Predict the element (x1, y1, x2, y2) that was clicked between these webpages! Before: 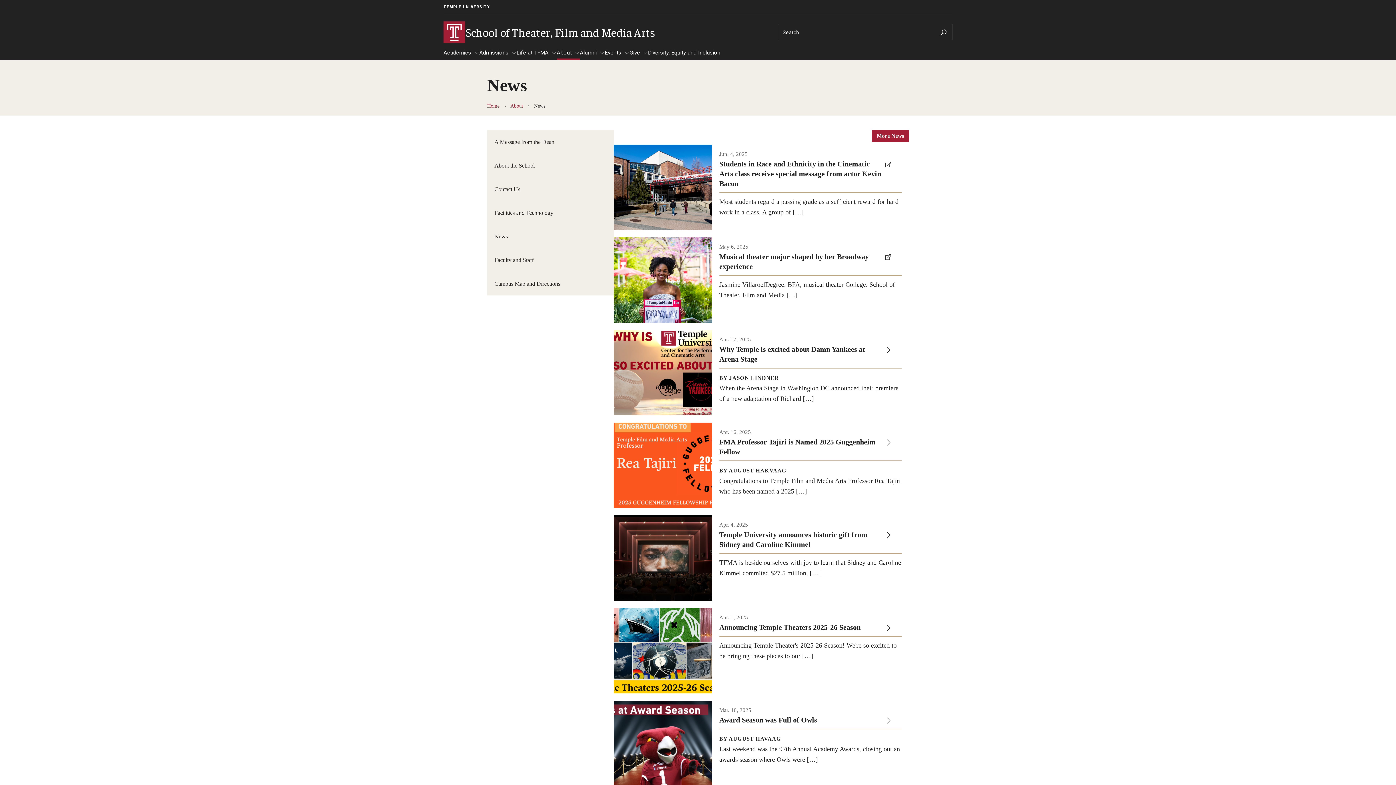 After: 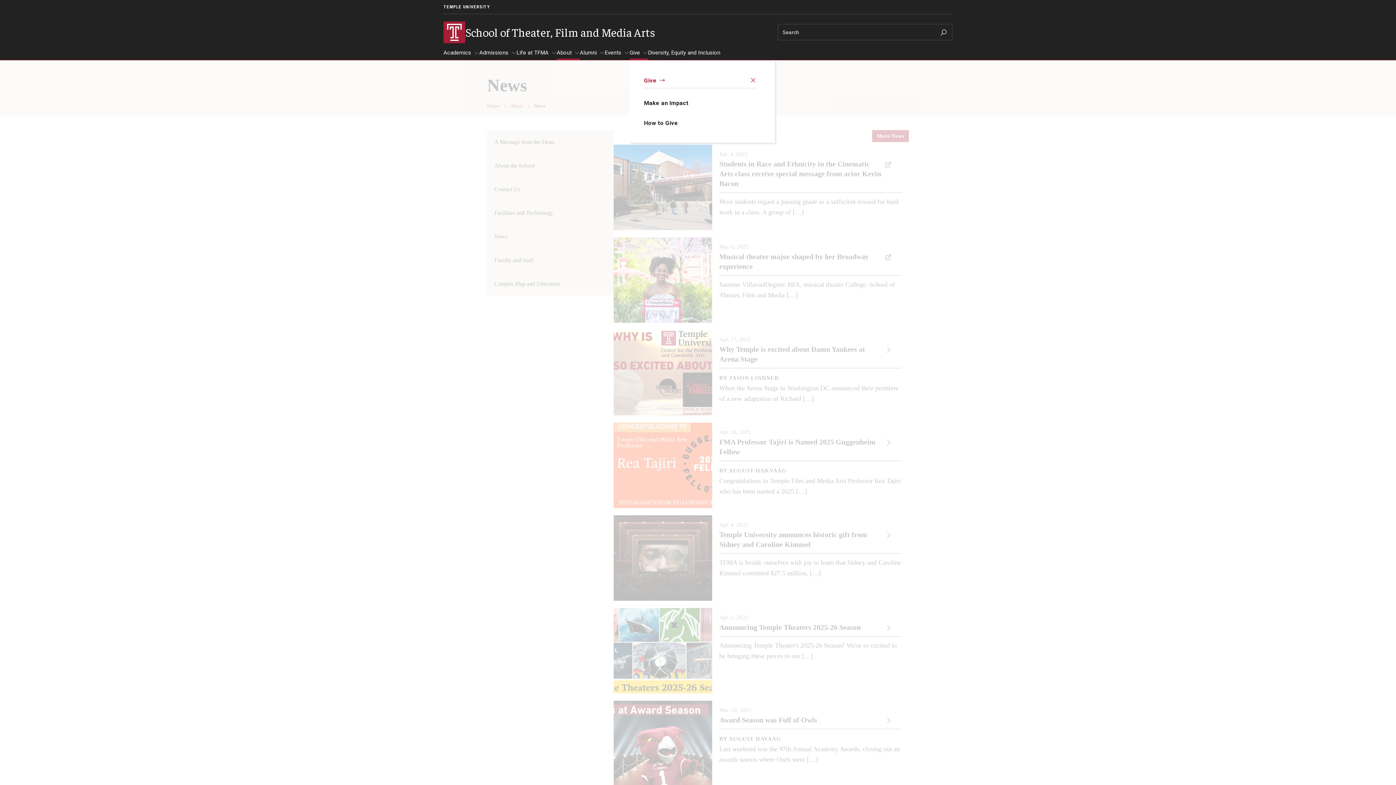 Action: label: Give bbox: (629, 49, 648, 60)